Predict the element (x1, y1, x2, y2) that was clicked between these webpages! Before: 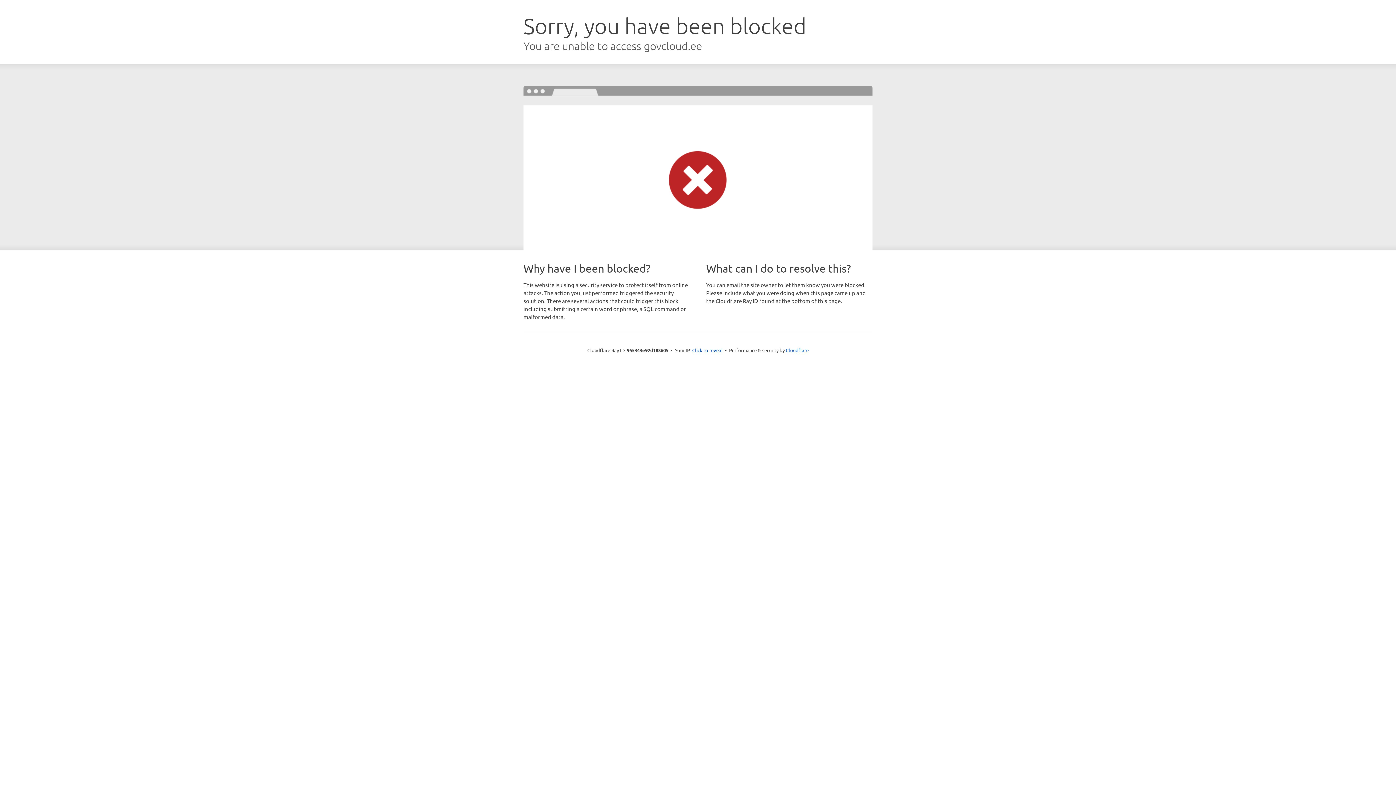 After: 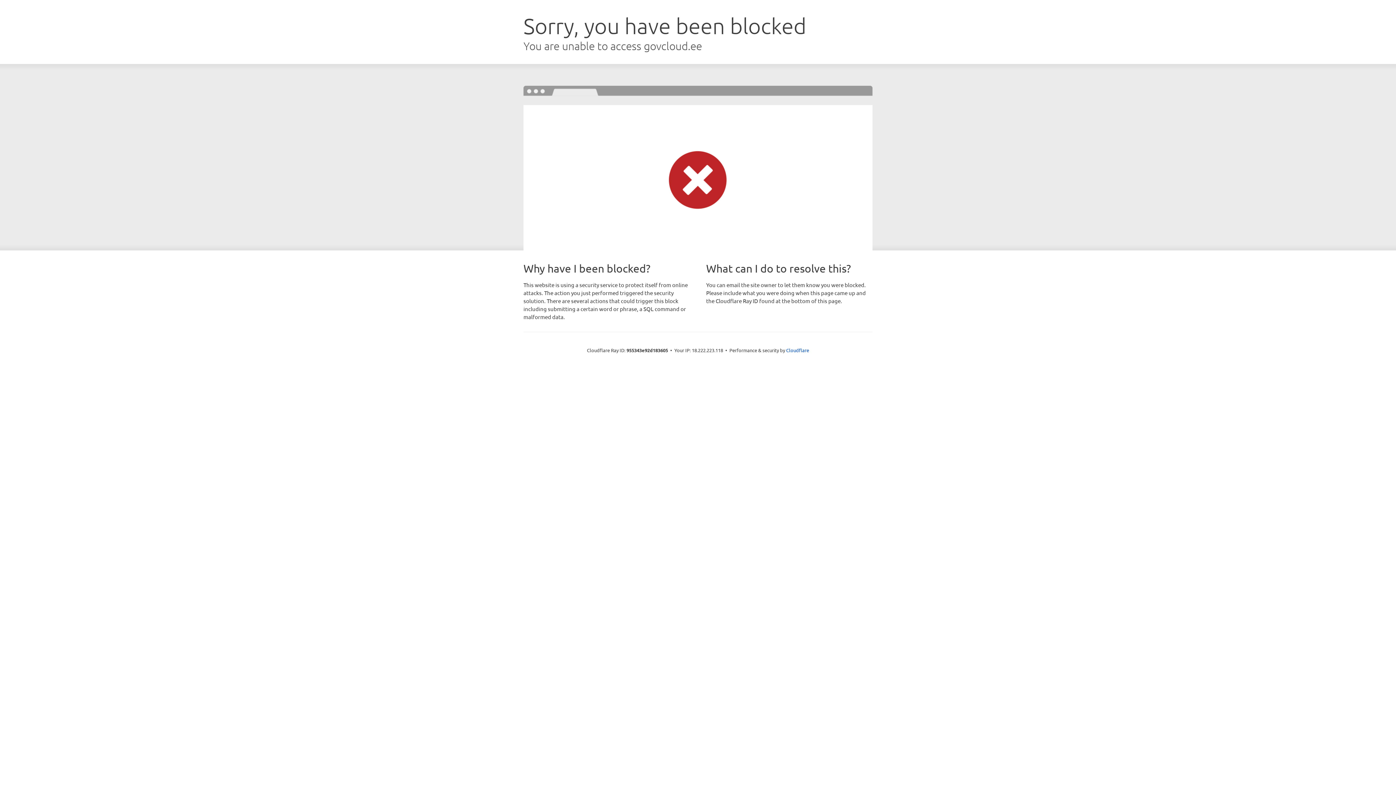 Action: label: Click to reveal bbox: (692, 346, 722, 353)